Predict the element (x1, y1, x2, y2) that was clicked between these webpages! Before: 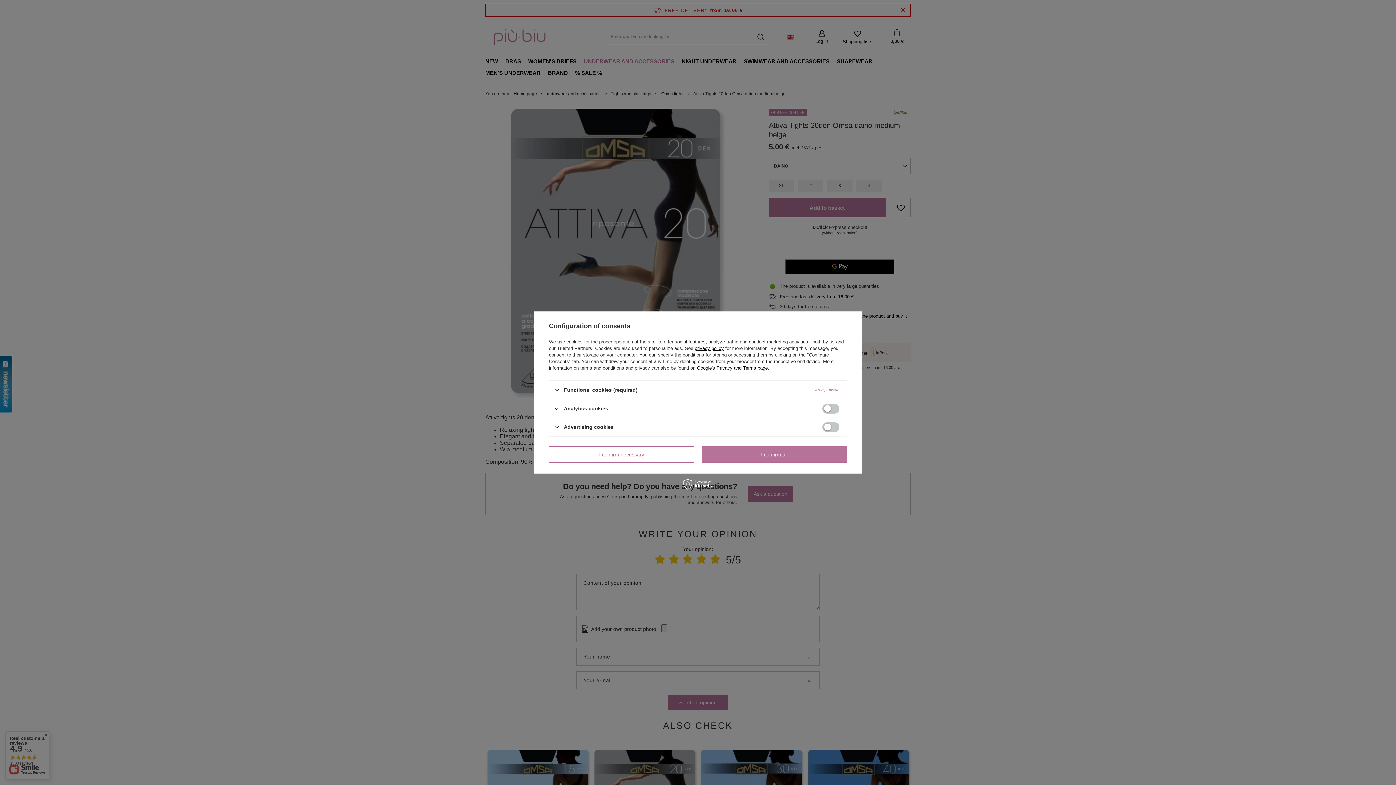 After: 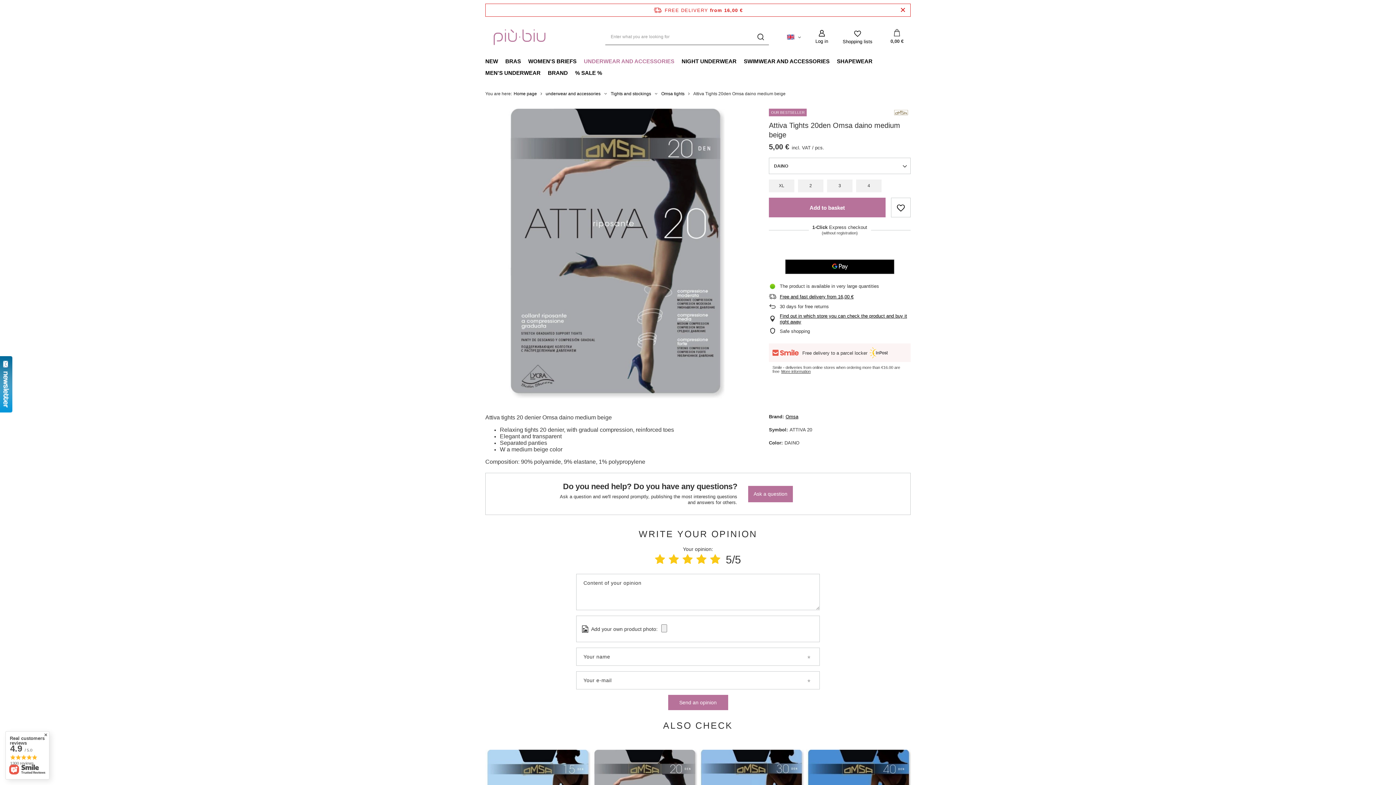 Action: label: I confirm necessary bbox: (549, 446, 694, 462)